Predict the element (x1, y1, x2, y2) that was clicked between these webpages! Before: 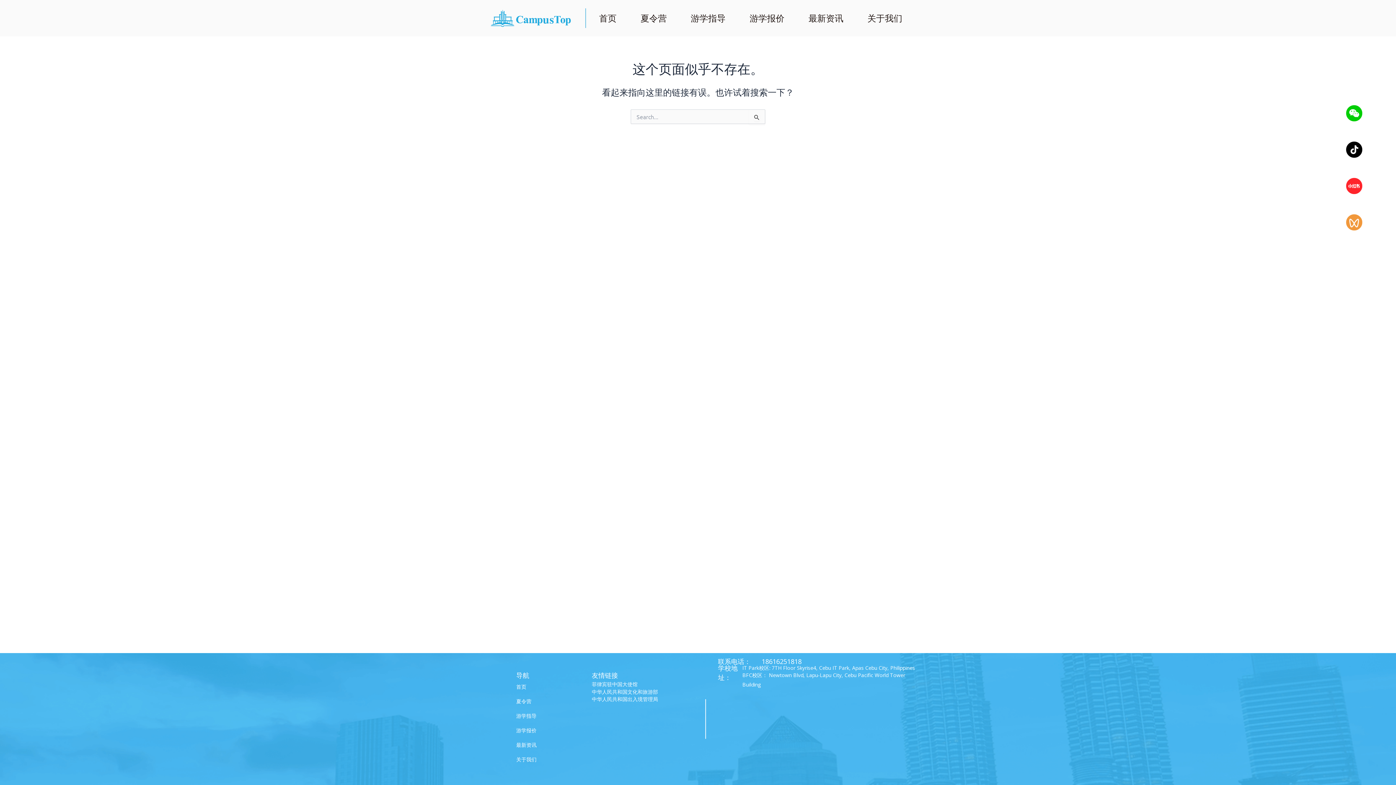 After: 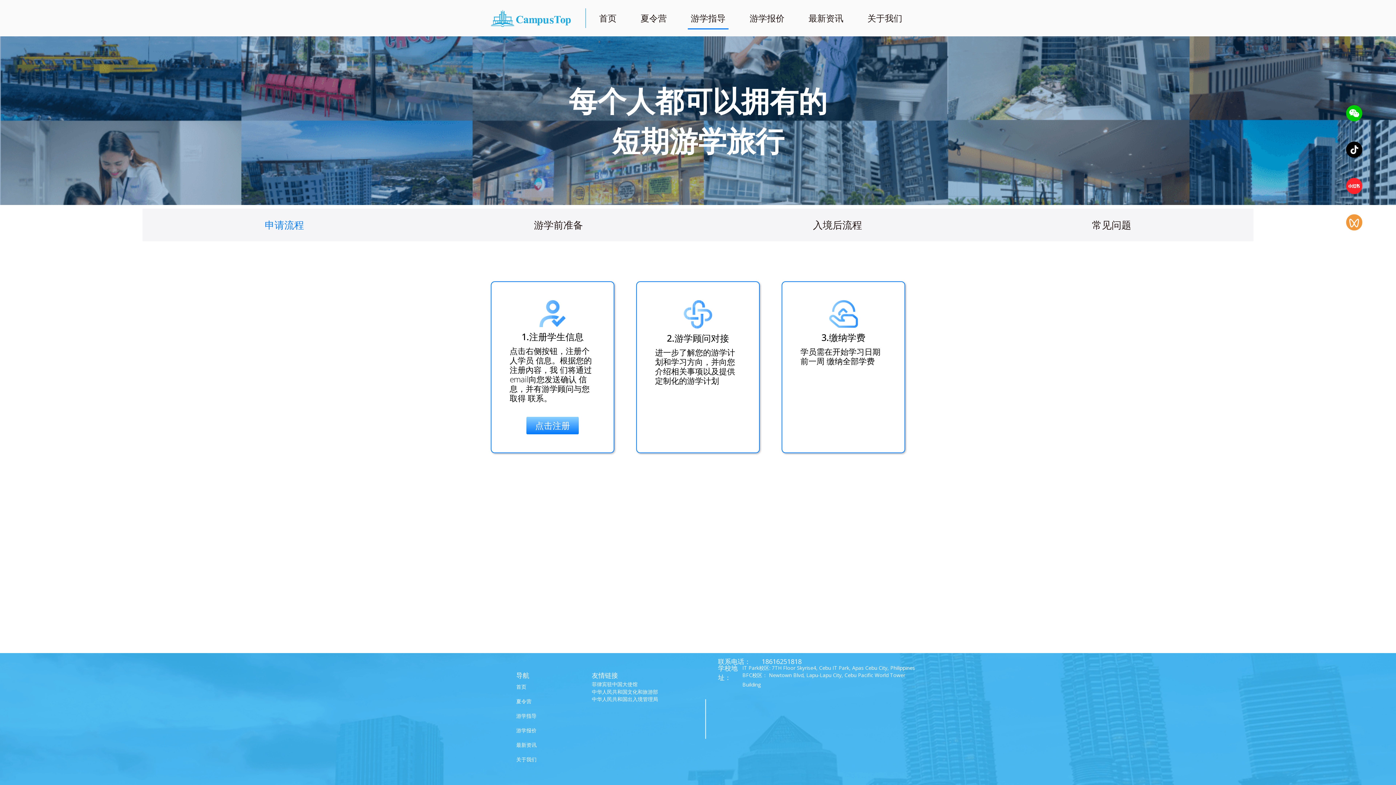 Action: bbox: (509, 709, 544, 723) label: 游学指导